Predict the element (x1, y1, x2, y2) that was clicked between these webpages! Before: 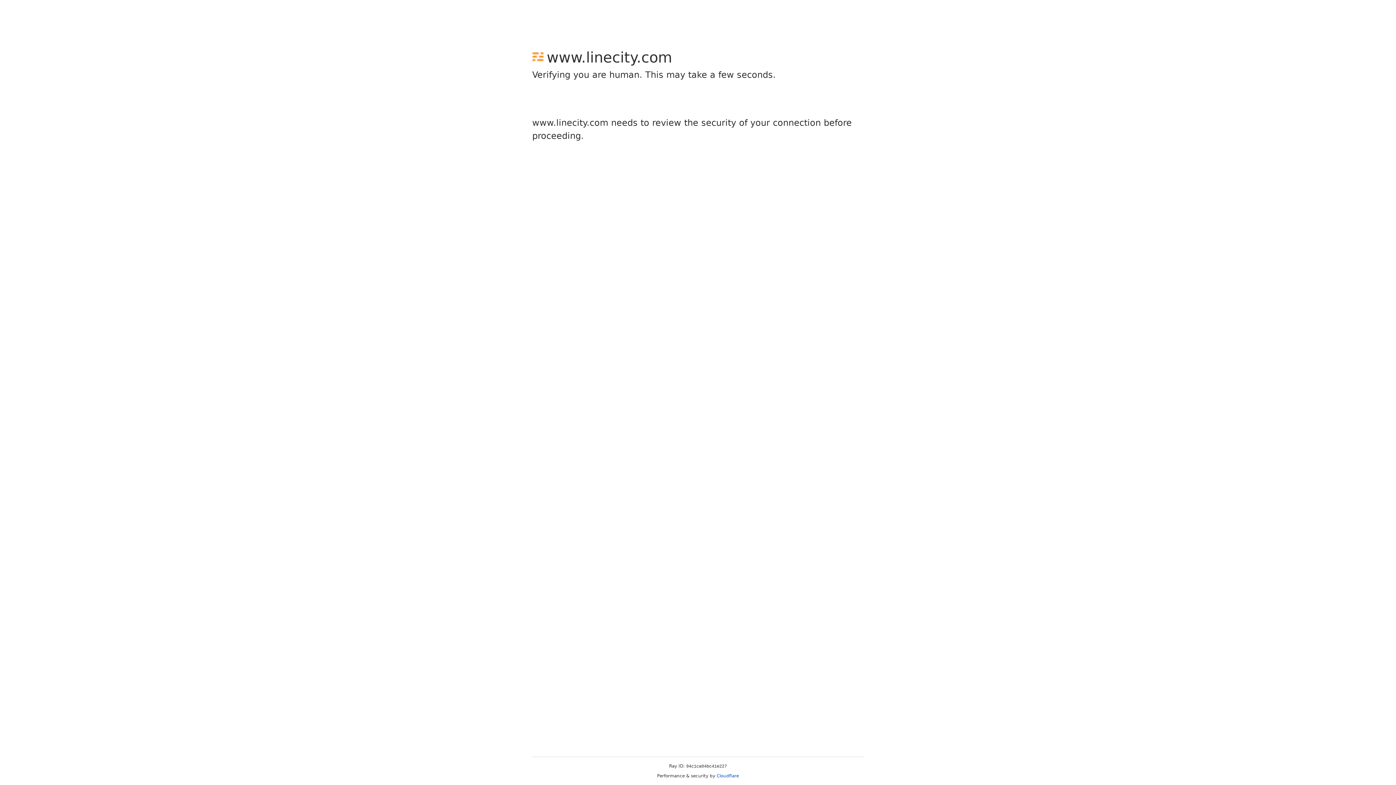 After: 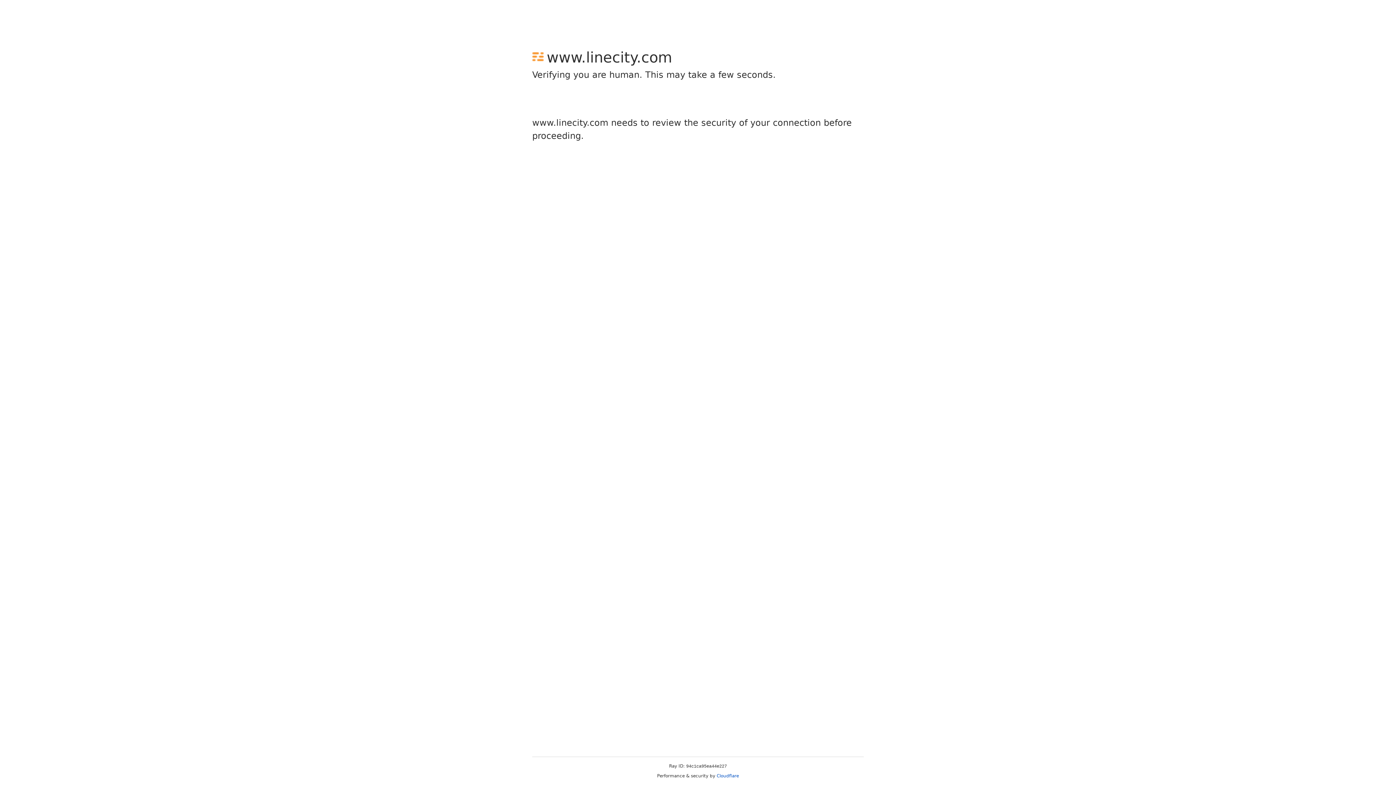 Action: bbox: (716, 773, 739, 778) label: Cloudflare